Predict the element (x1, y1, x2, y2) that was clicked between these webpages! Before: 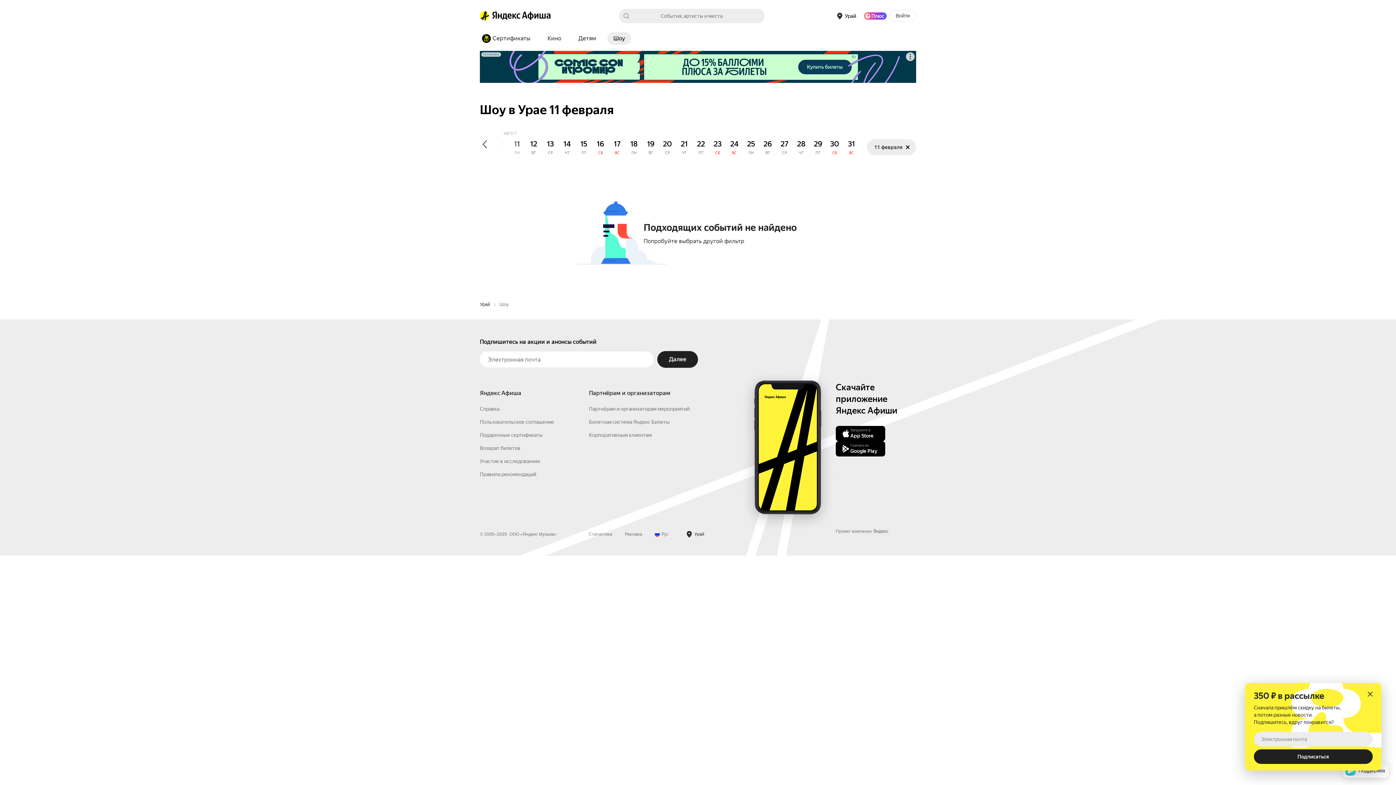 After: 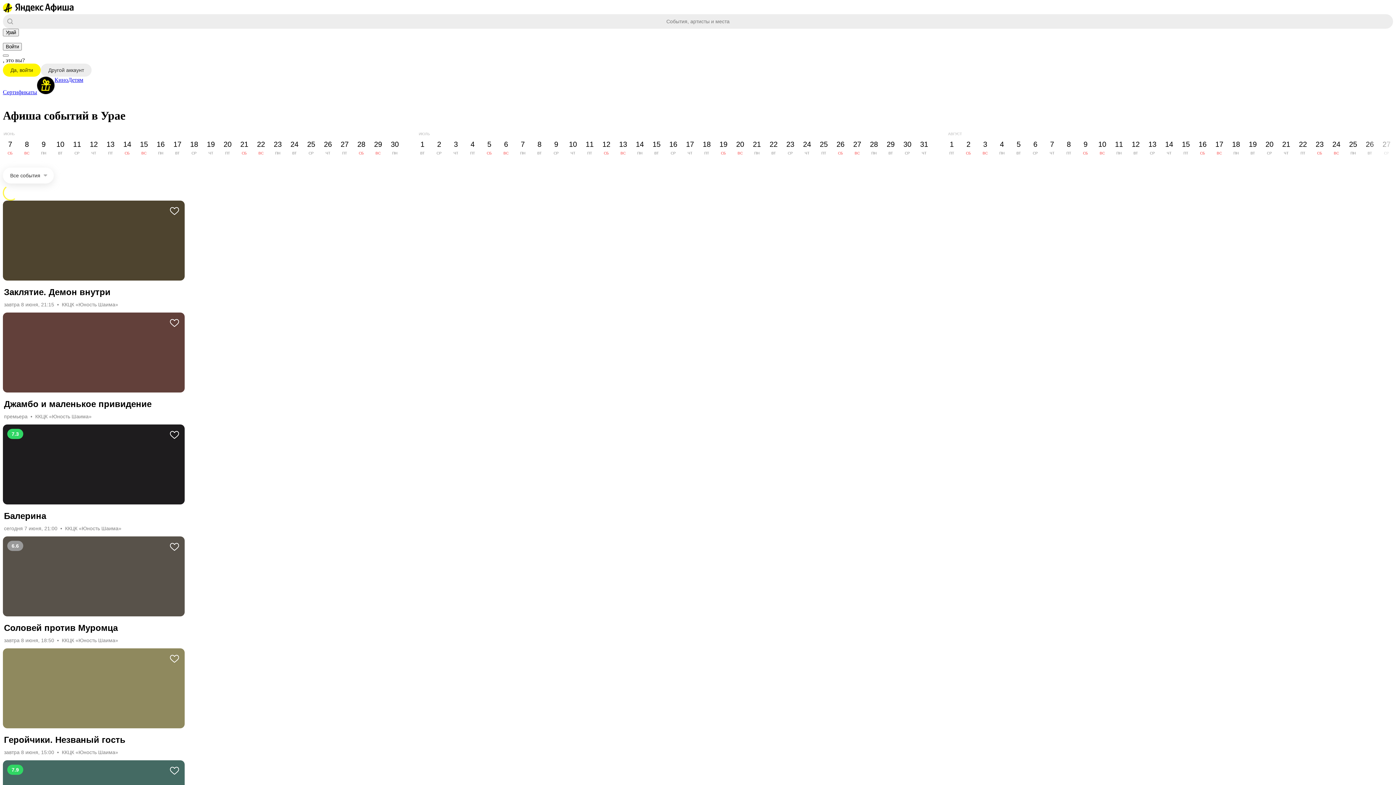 Action: label: Главная страница Яндекс Афиши bbox: (492, 10, 550, 20)